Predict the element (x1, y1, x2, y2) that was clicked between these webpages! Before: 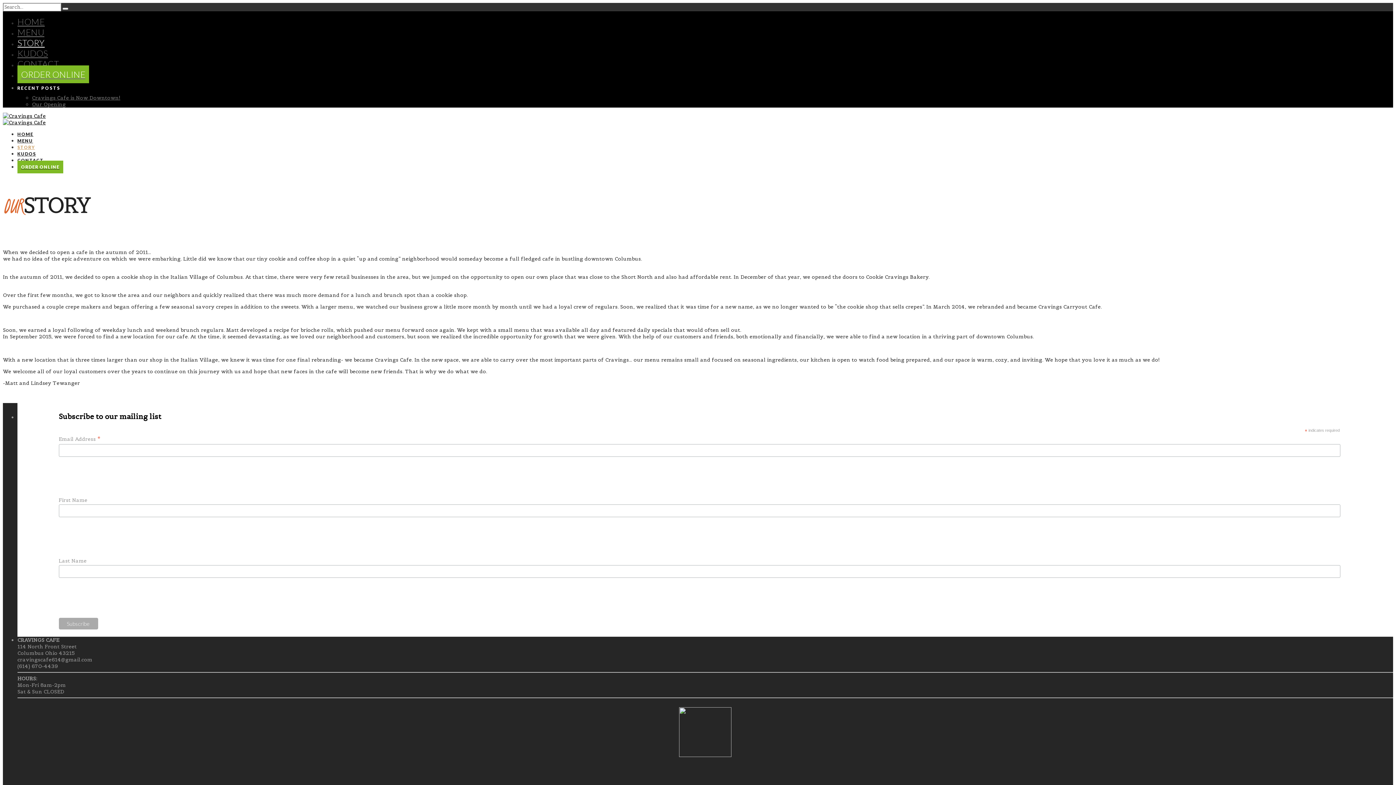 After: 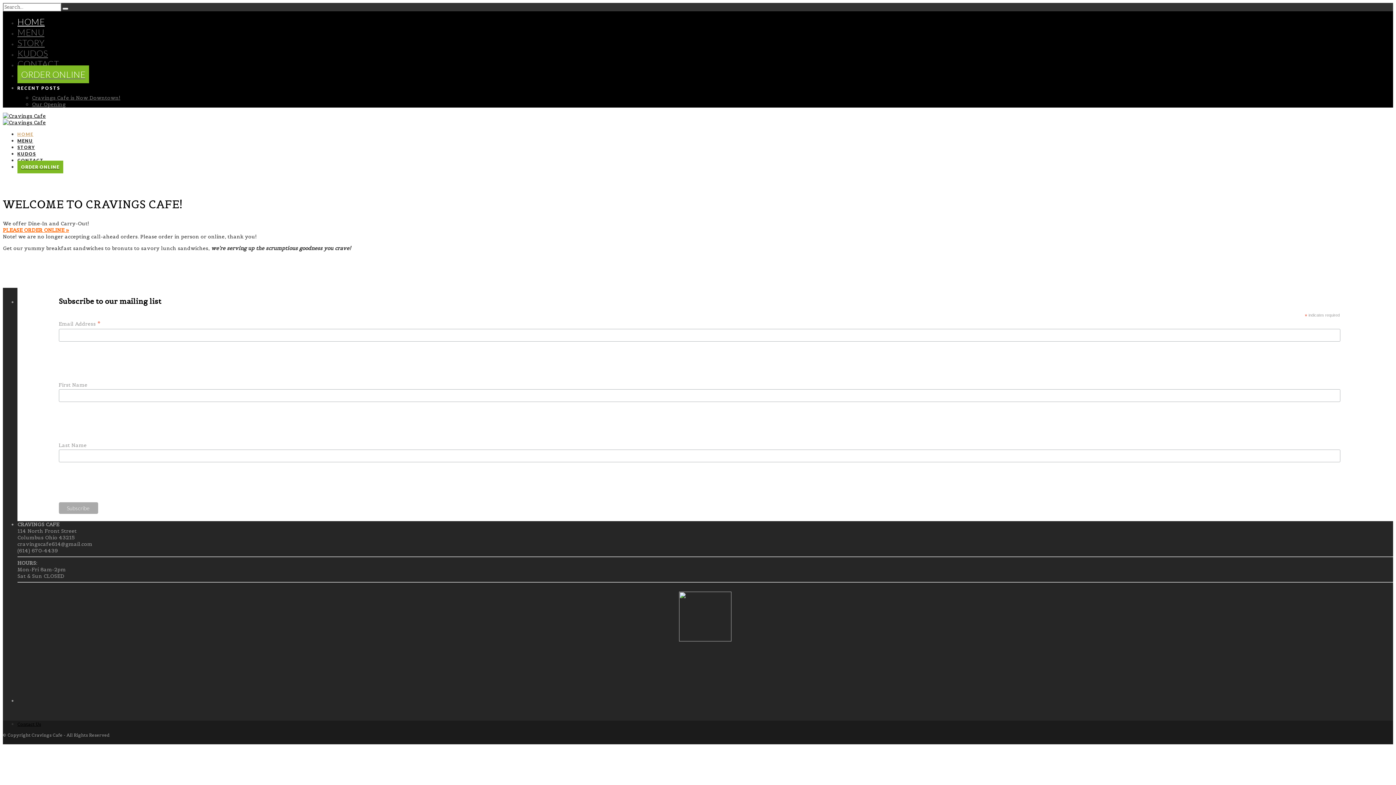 Action: bbox: (17, 131, 33, 137) label: HOME